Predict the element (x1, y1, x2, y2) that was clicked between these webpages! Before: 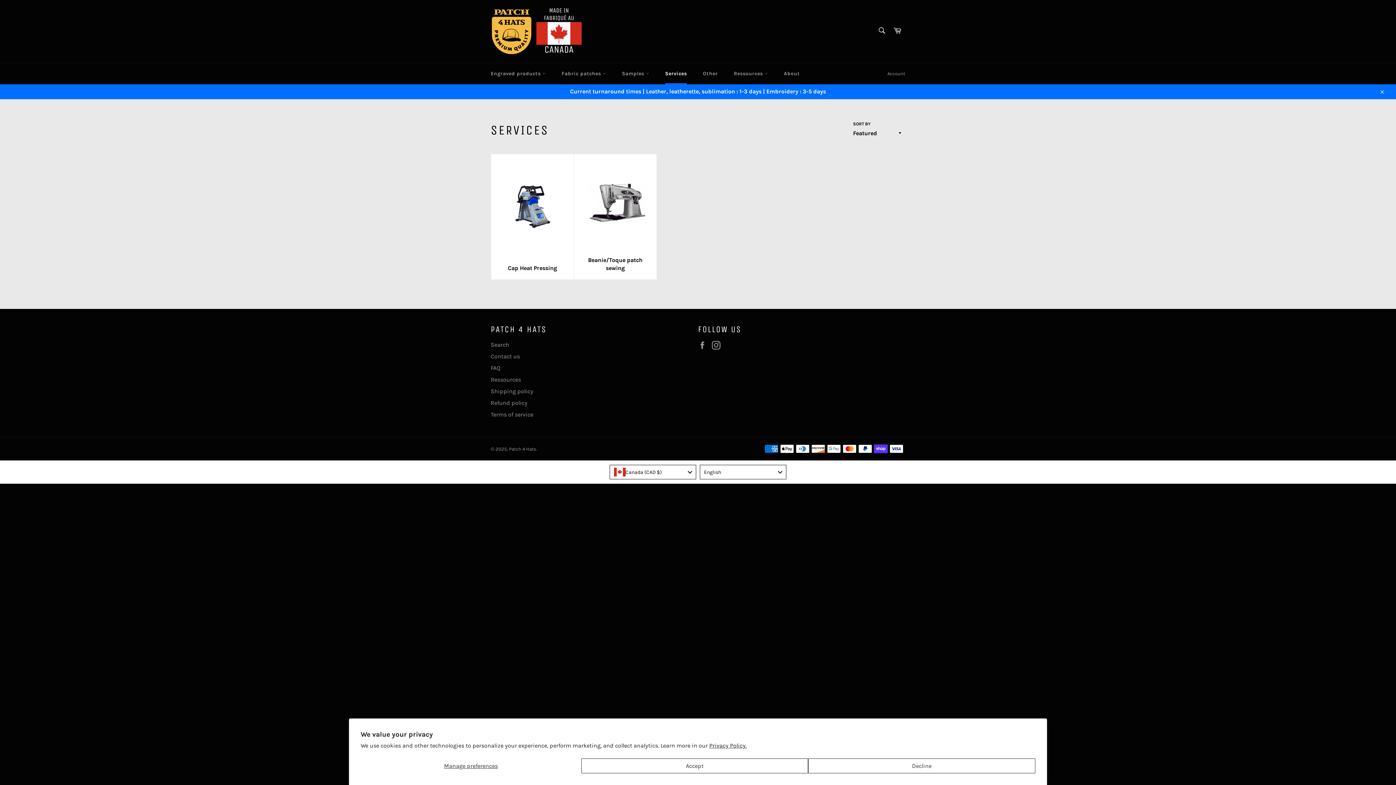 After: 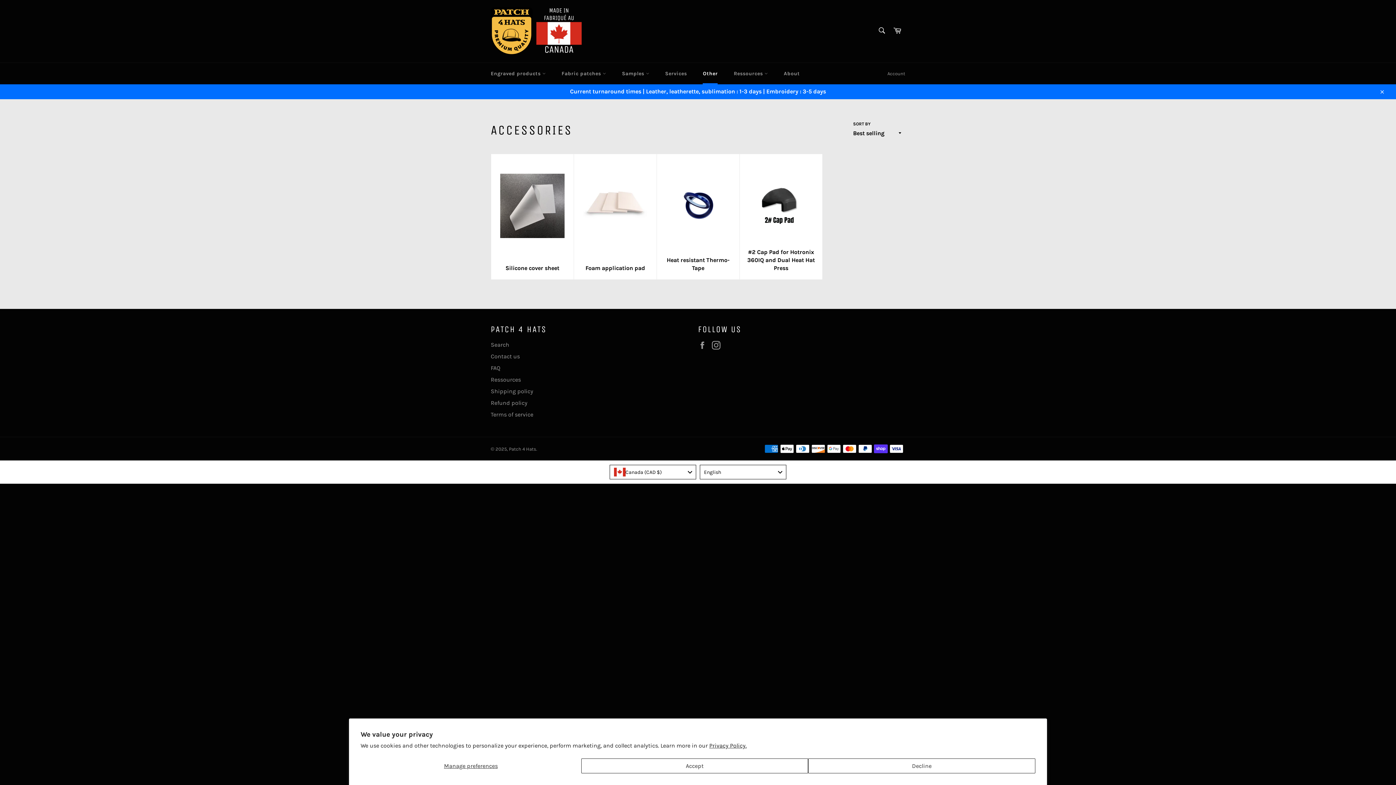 Action: label: Other bbox: (695, 62, 725, 84)